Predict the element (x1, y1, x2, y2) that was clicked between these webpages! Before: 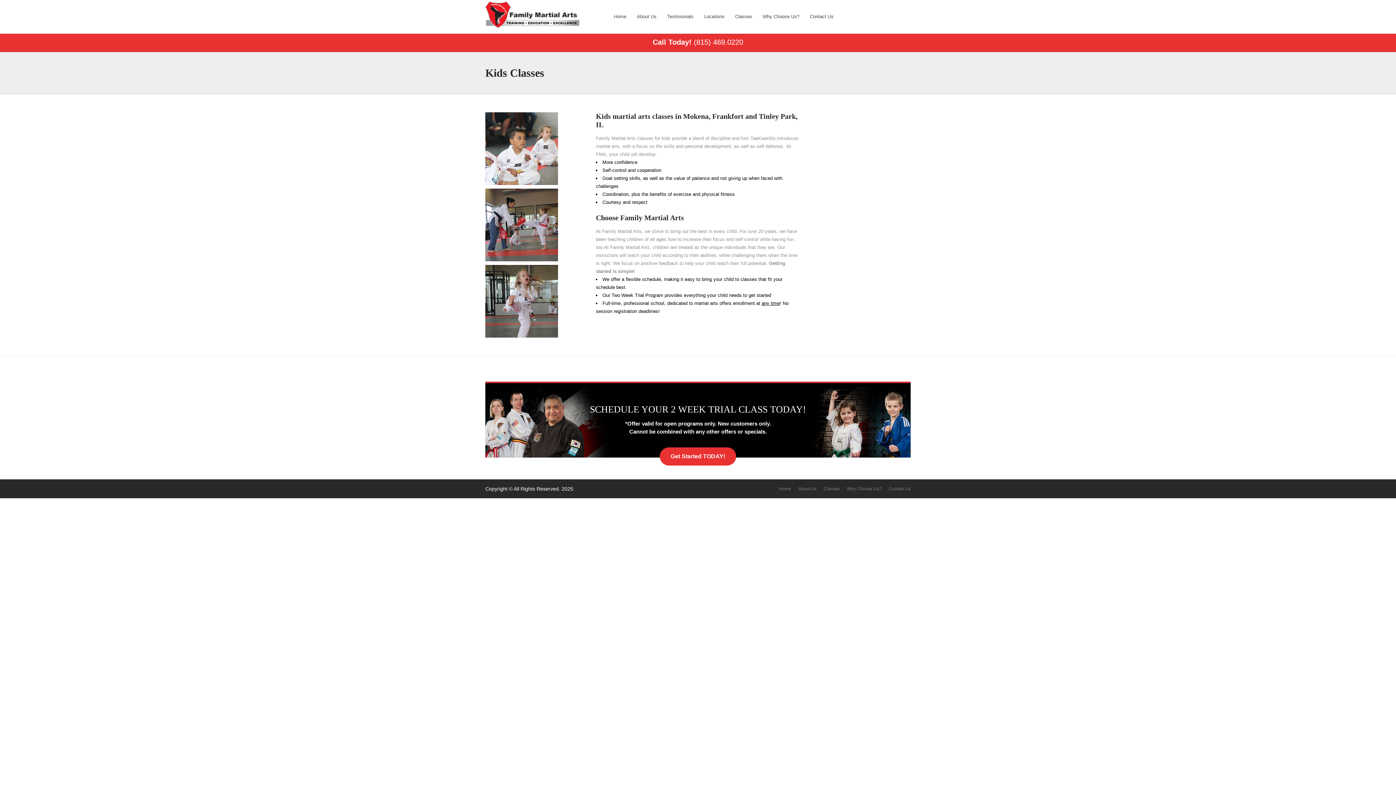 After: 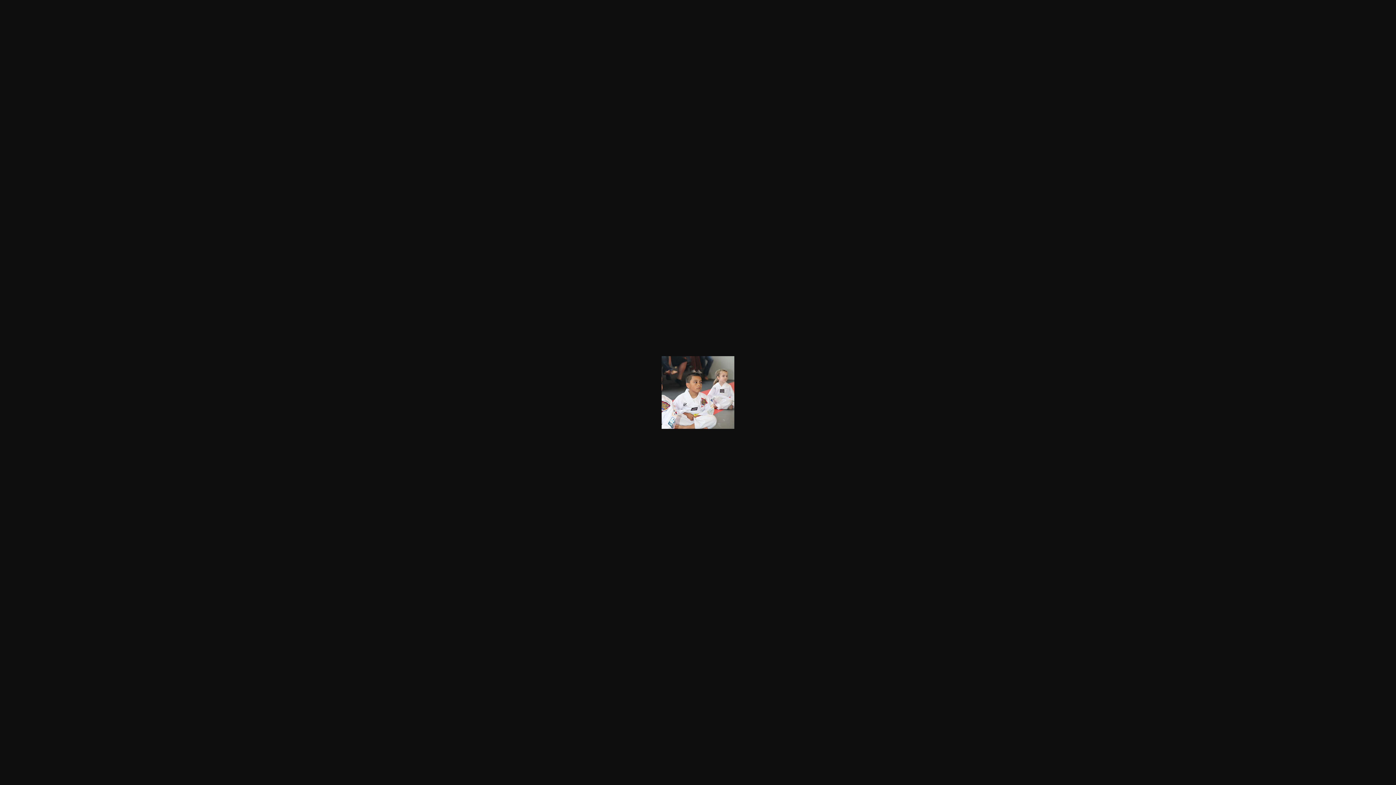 Action: bbox: (485, 147, 558, 152)